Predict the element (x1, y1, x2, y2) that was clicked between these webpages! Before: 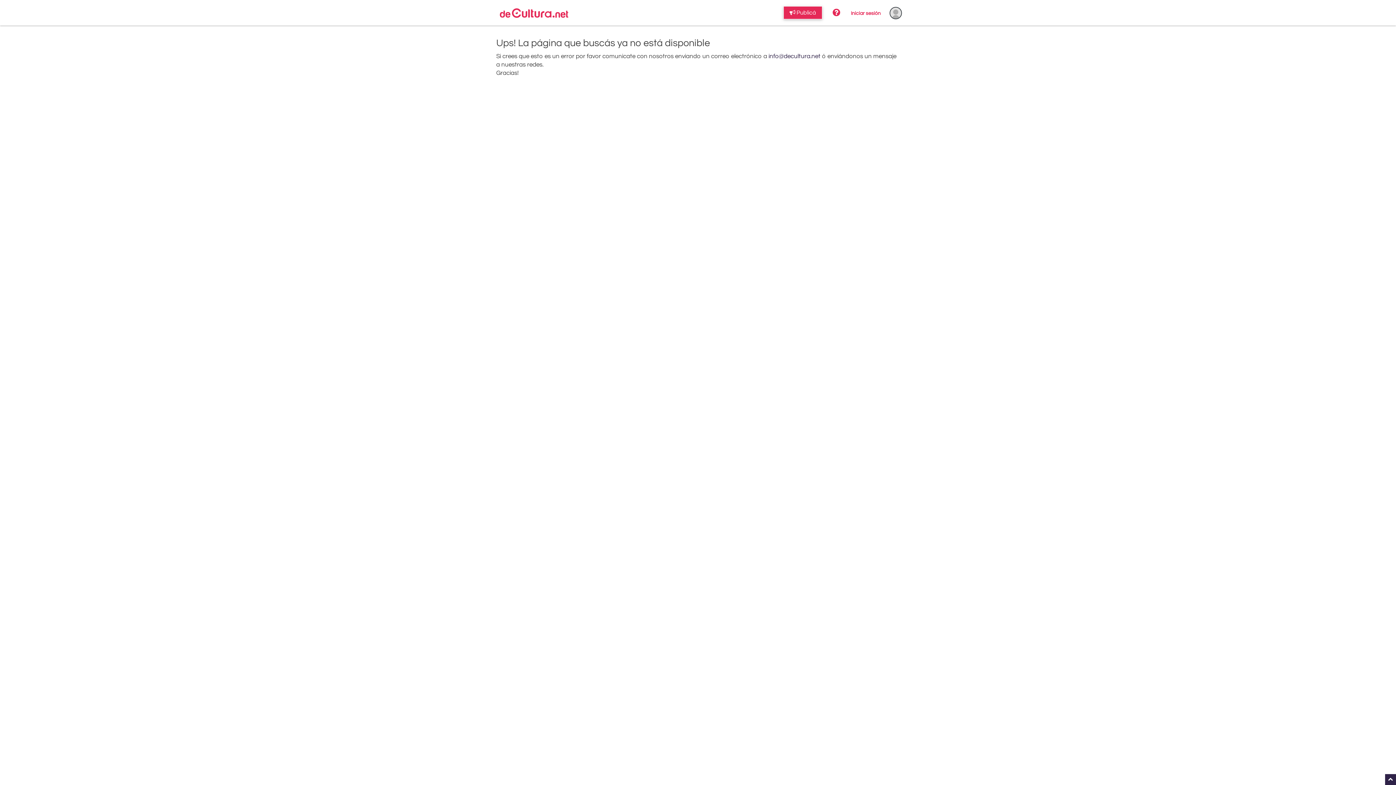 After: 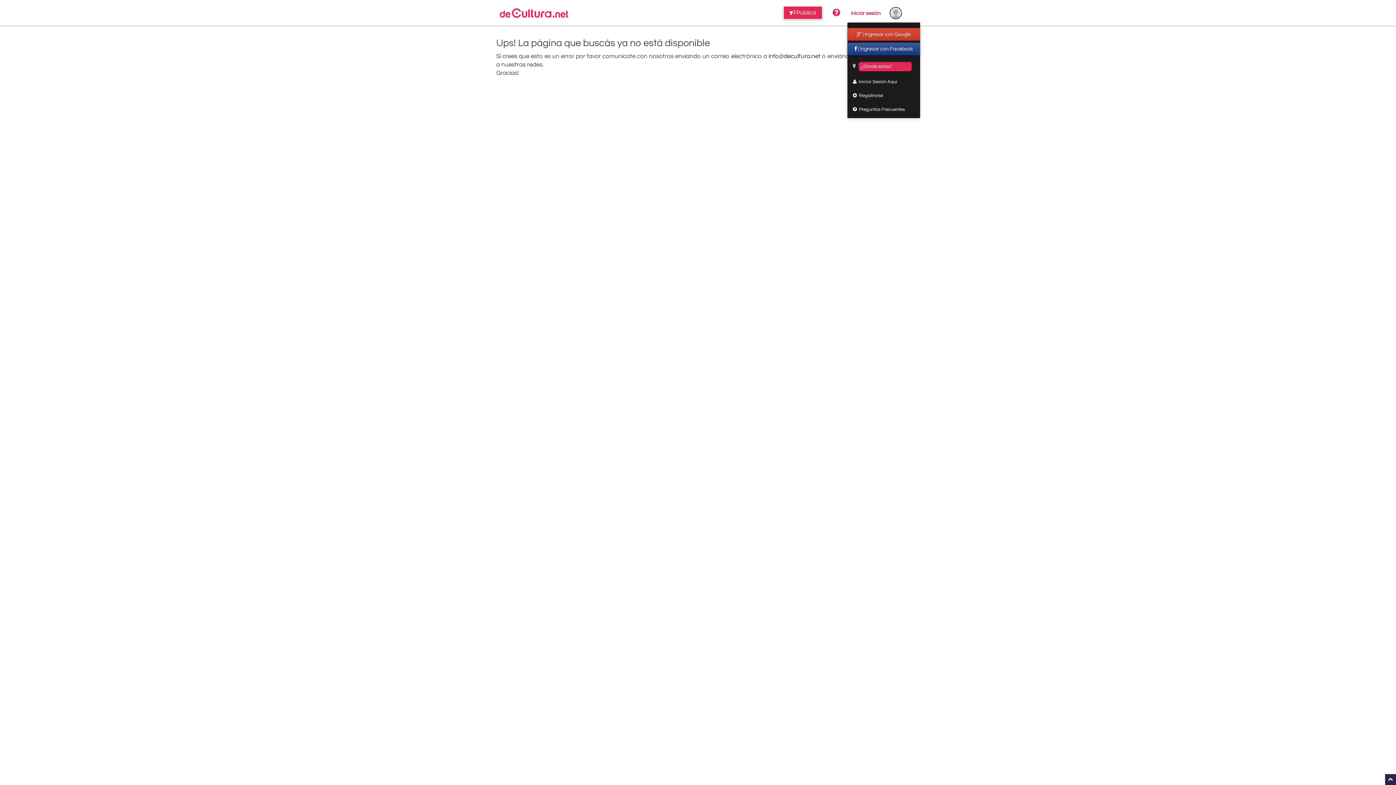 Action: label:  Iniciar sesión bbox: (847, 9, 883, 17)